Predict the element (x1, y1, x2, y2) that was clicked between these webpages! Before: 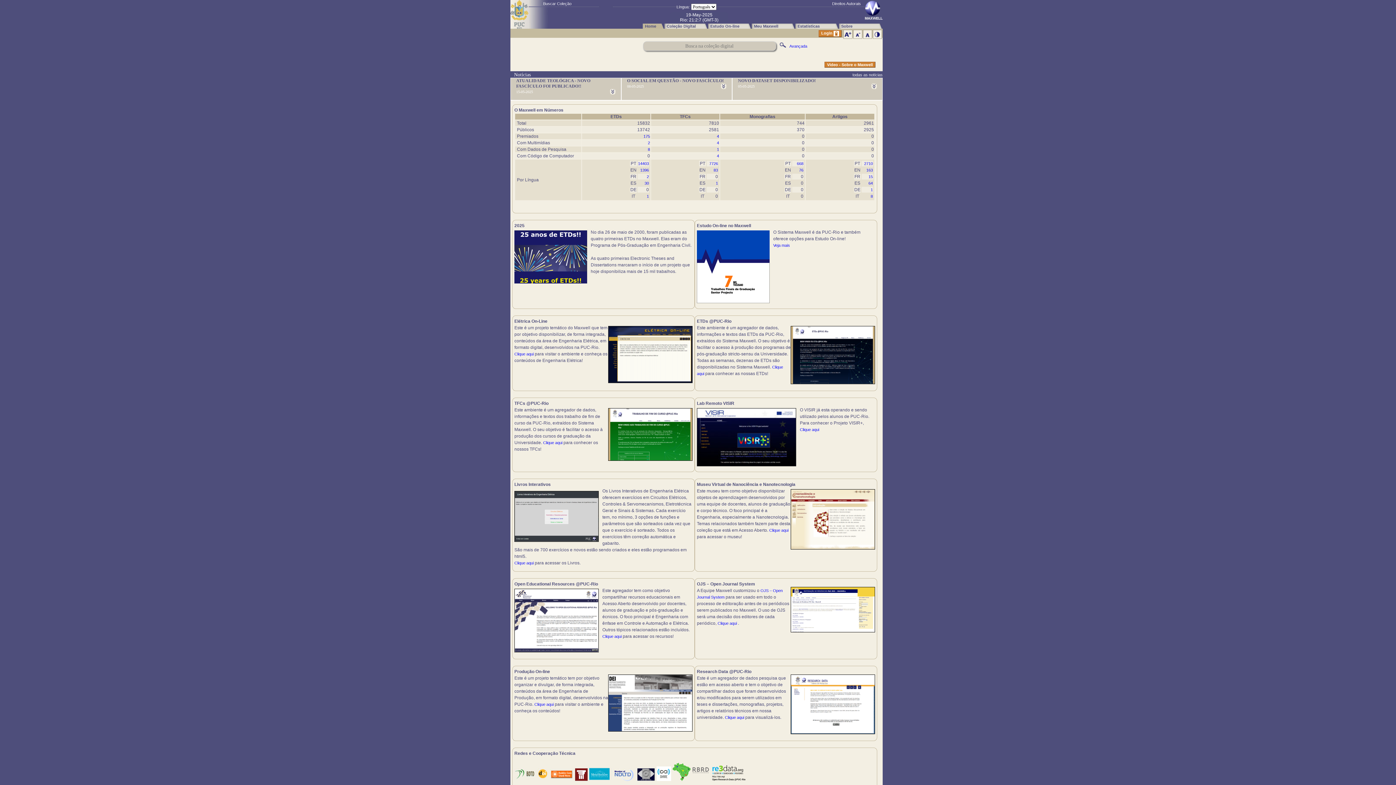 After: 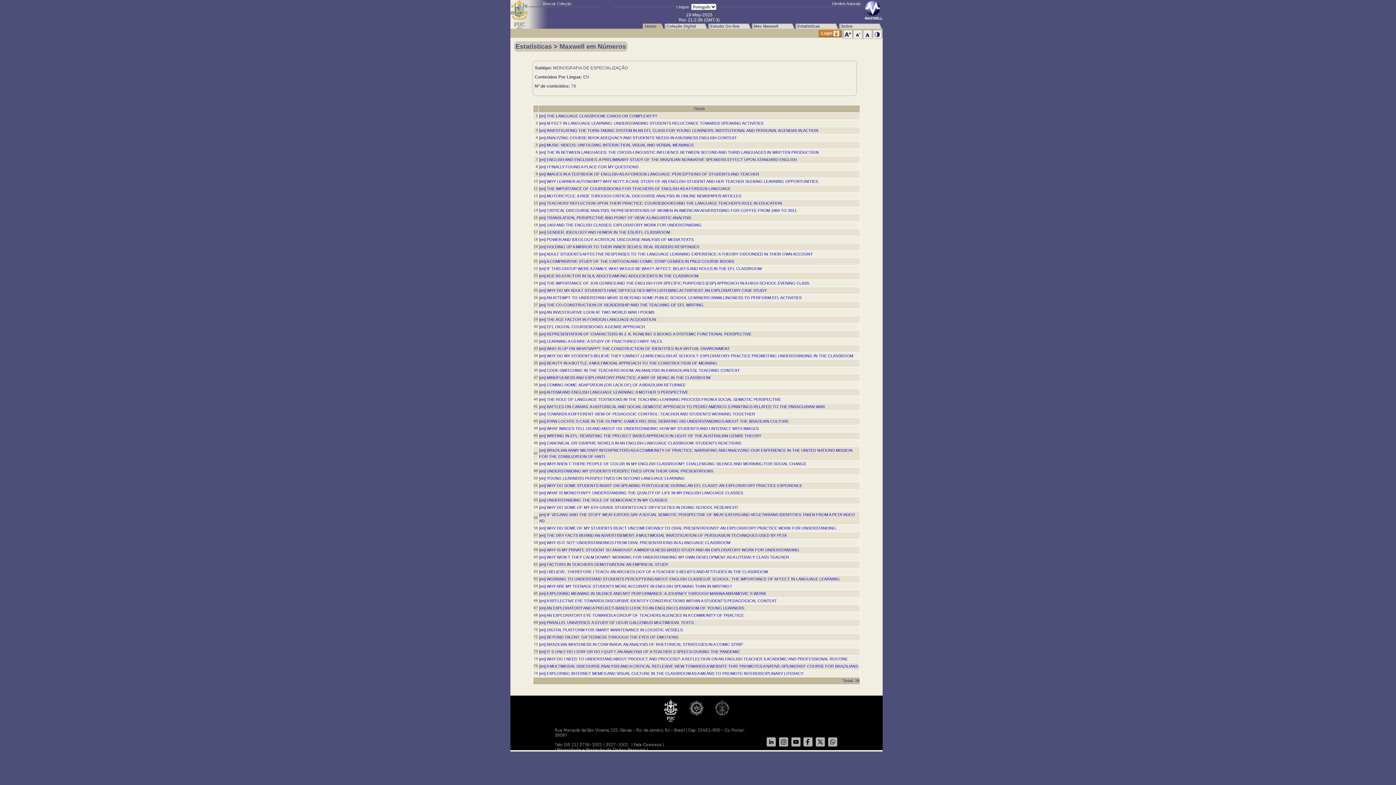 Action: label: 76 bbox: (799, 168, 803, 172)